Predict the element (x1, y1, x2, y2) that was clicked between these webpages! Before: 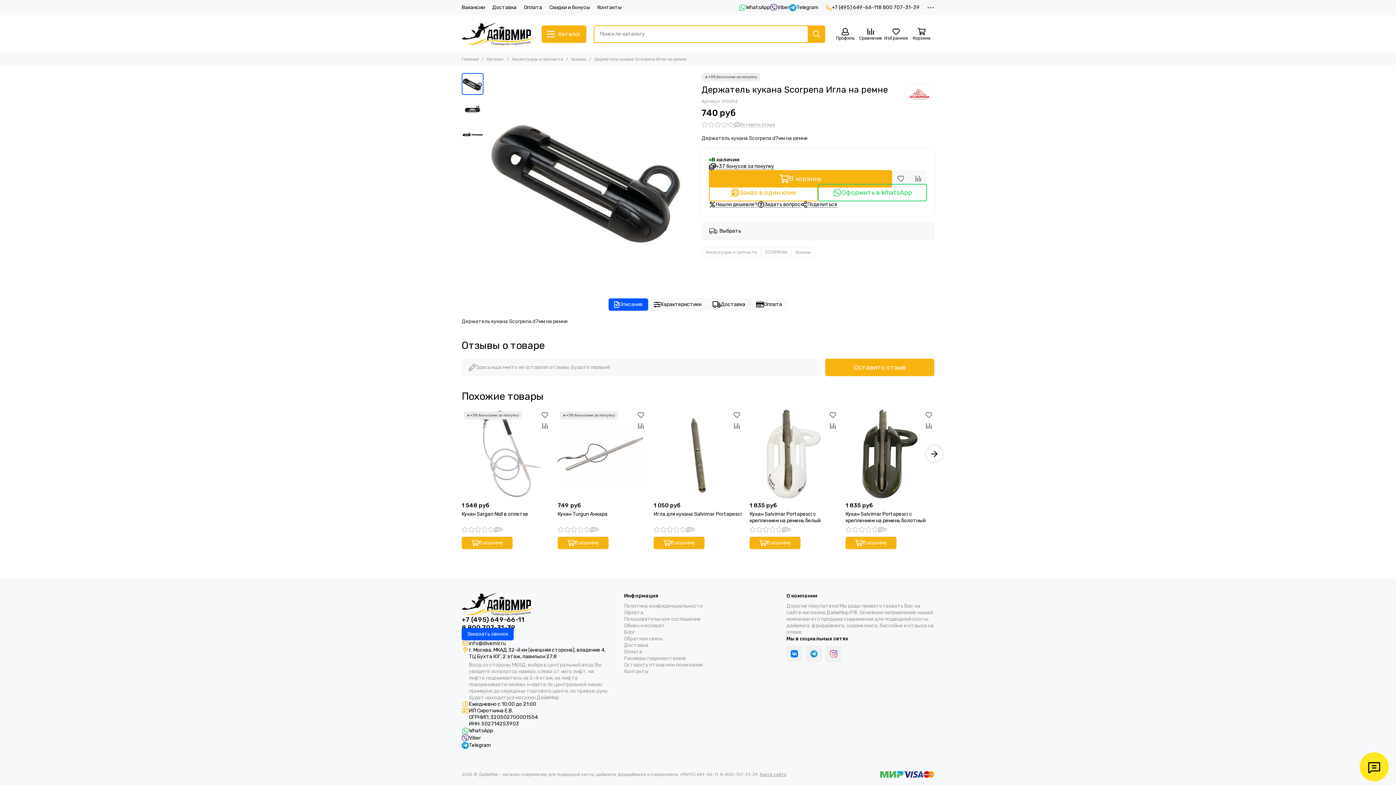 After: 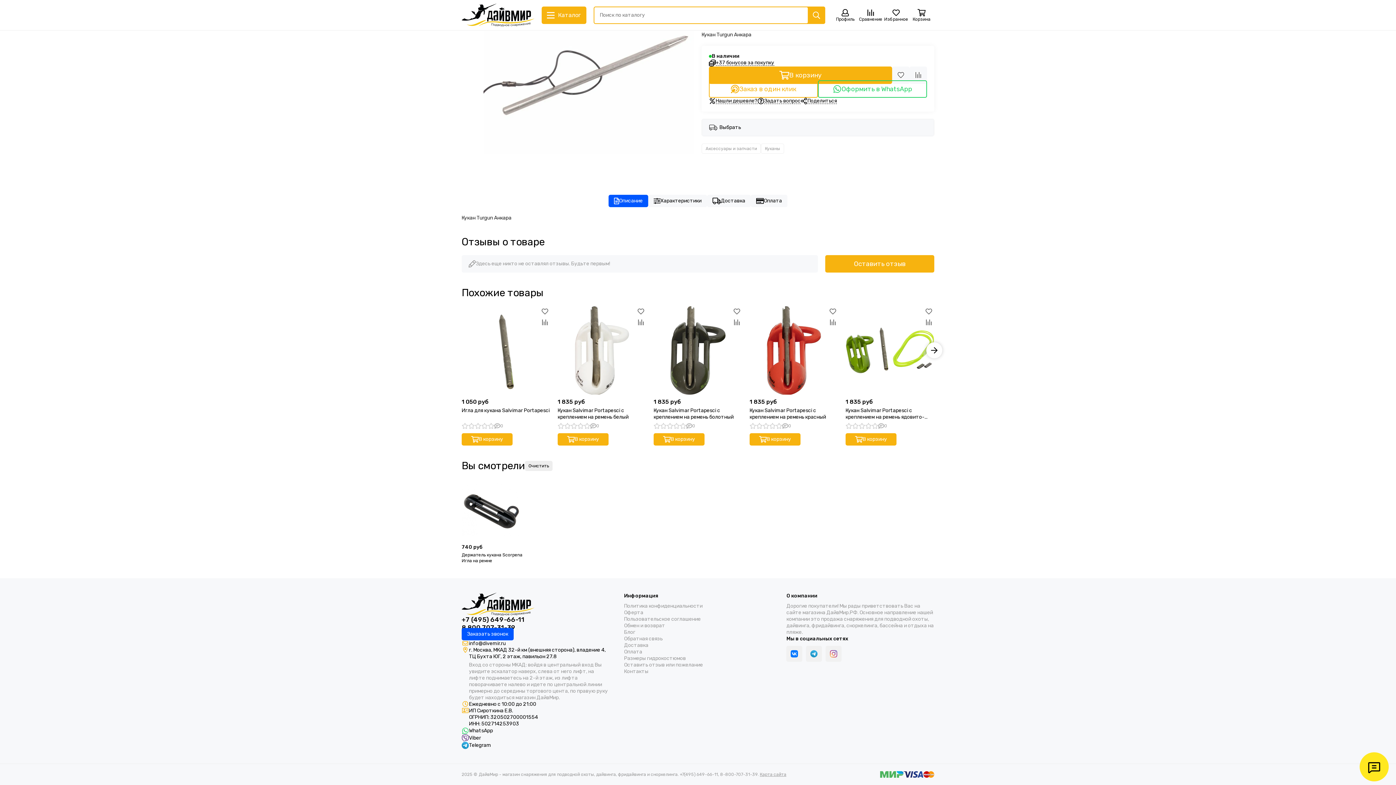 Action: label: 0 bbox: (557, 526, 646, 532)